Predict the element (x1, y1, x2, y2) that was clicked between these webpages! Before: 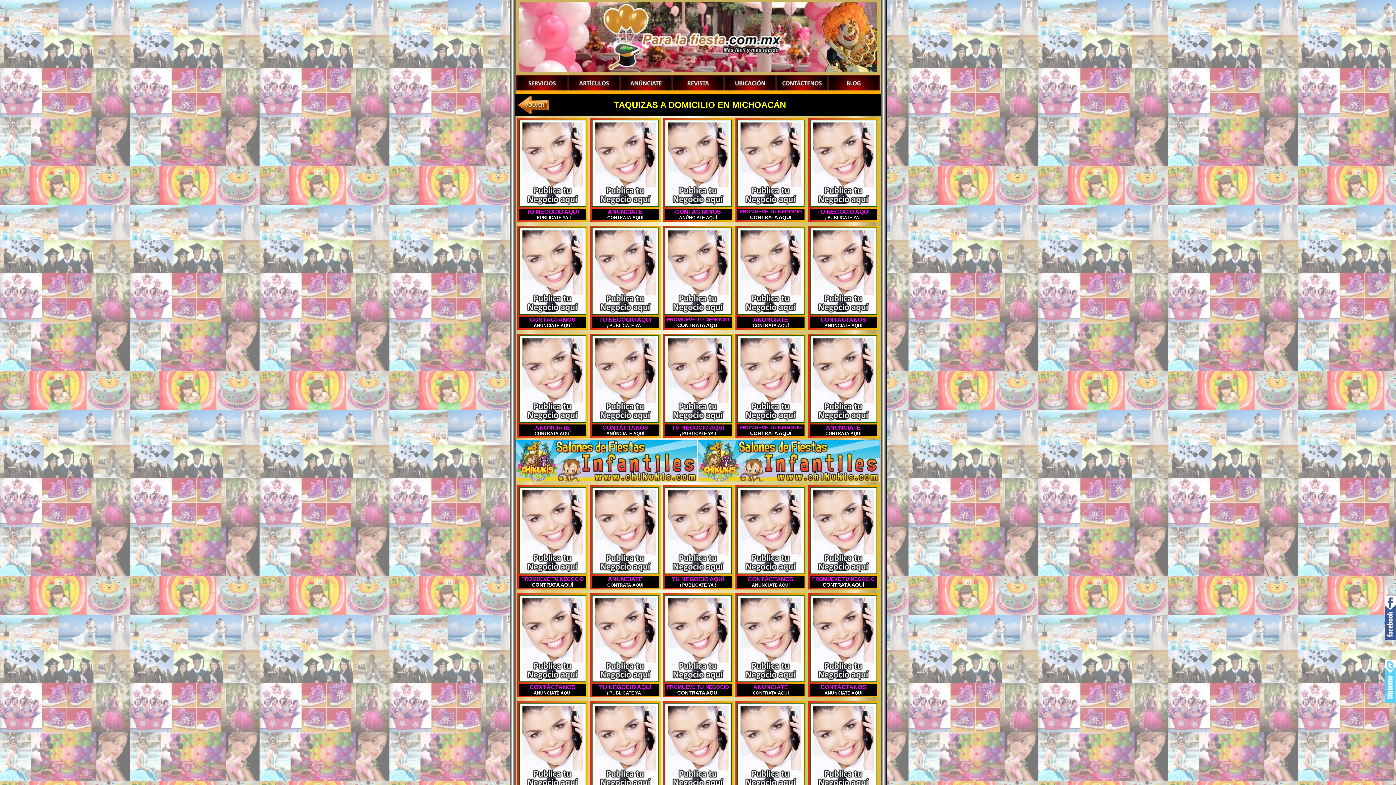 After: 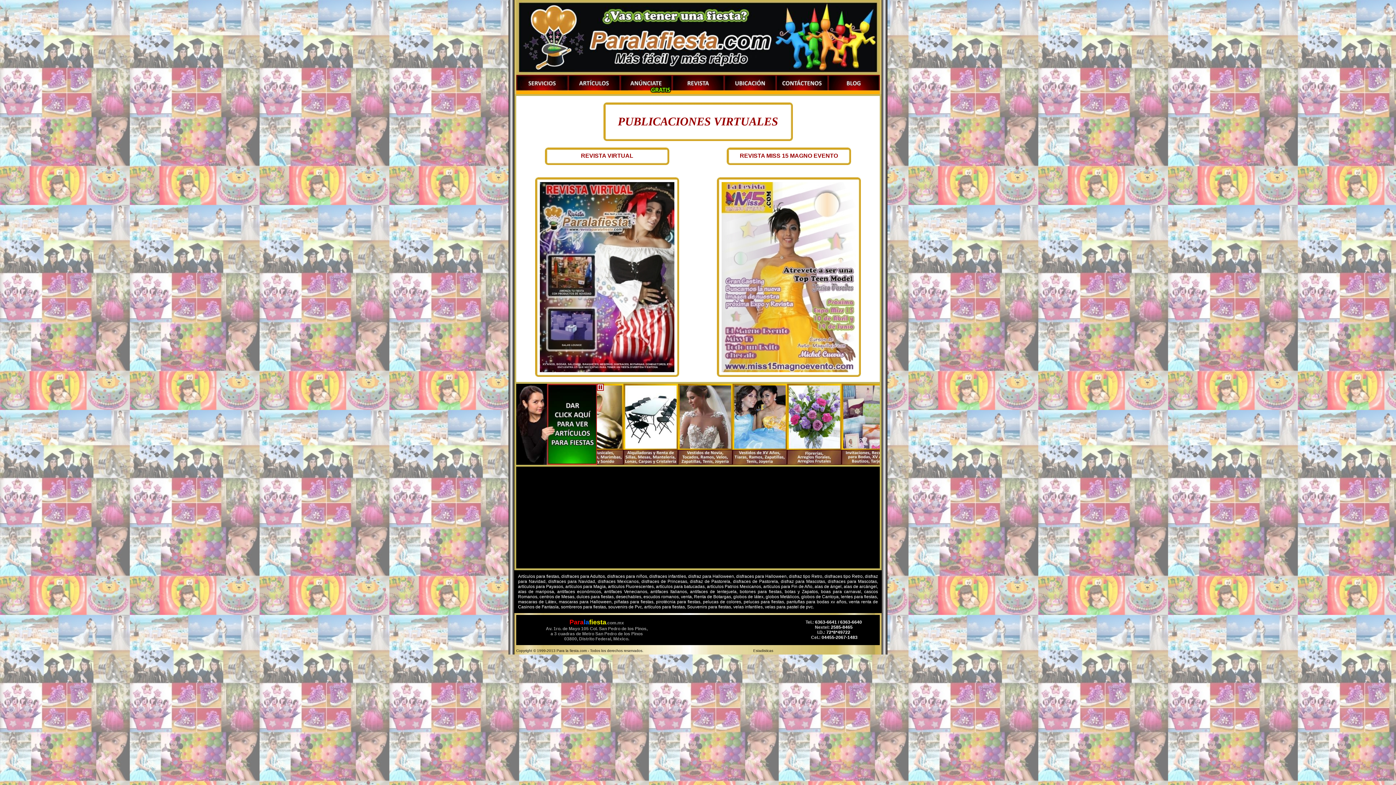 Action: bbox: (672, 89, 724, 95)